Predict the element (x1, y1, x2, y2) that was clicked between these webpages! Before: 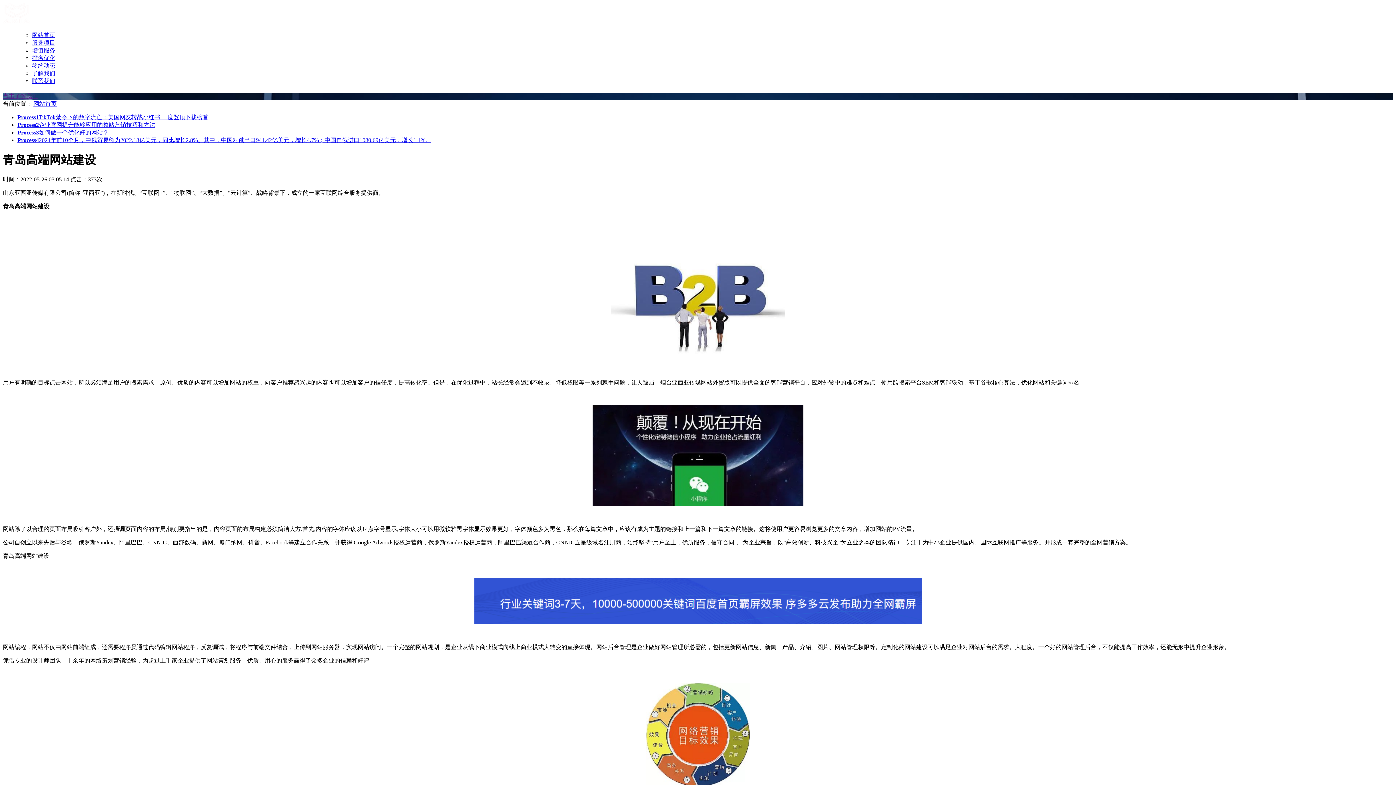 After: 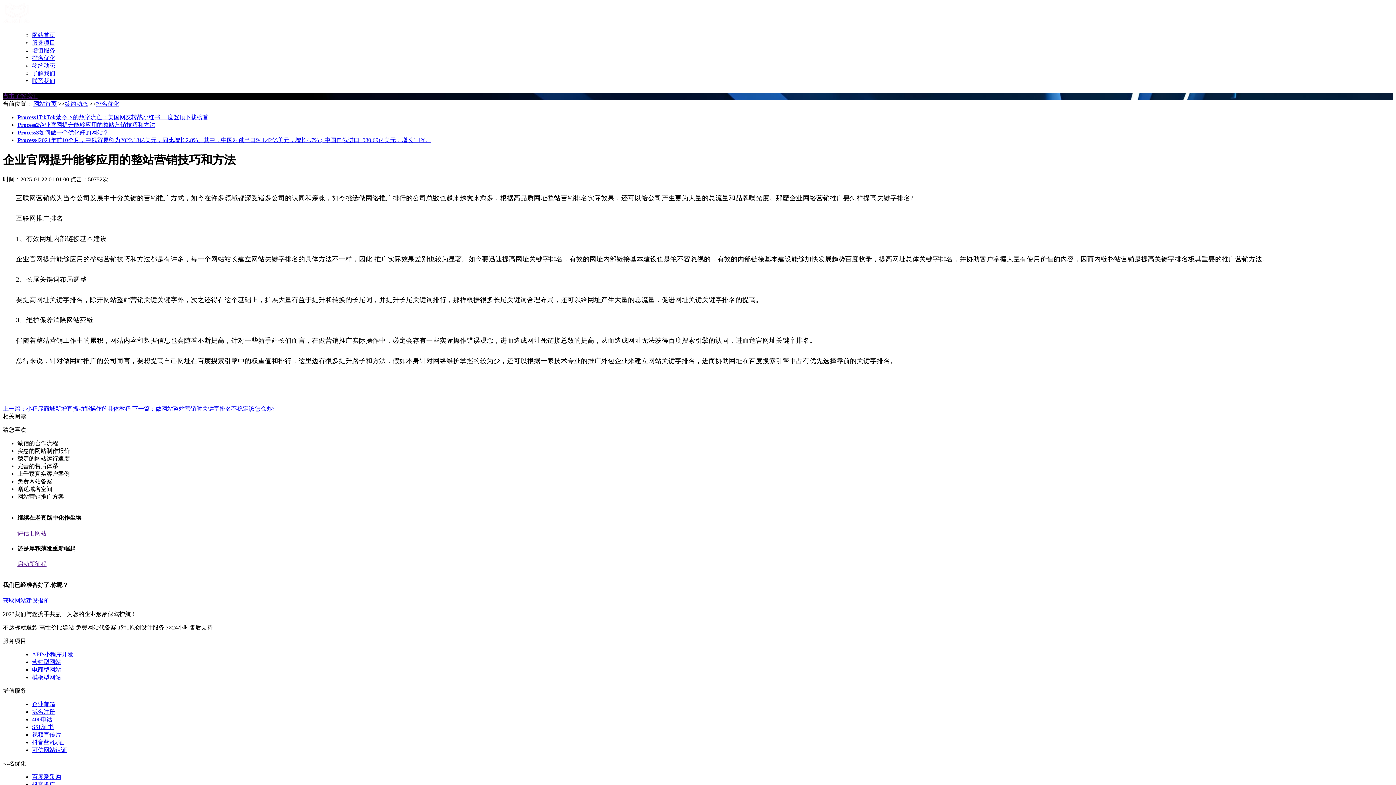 Action: label: Process2企业官网提升能够应用的整站营销技巧和方法 bbox: (17, 121, 155, 128)